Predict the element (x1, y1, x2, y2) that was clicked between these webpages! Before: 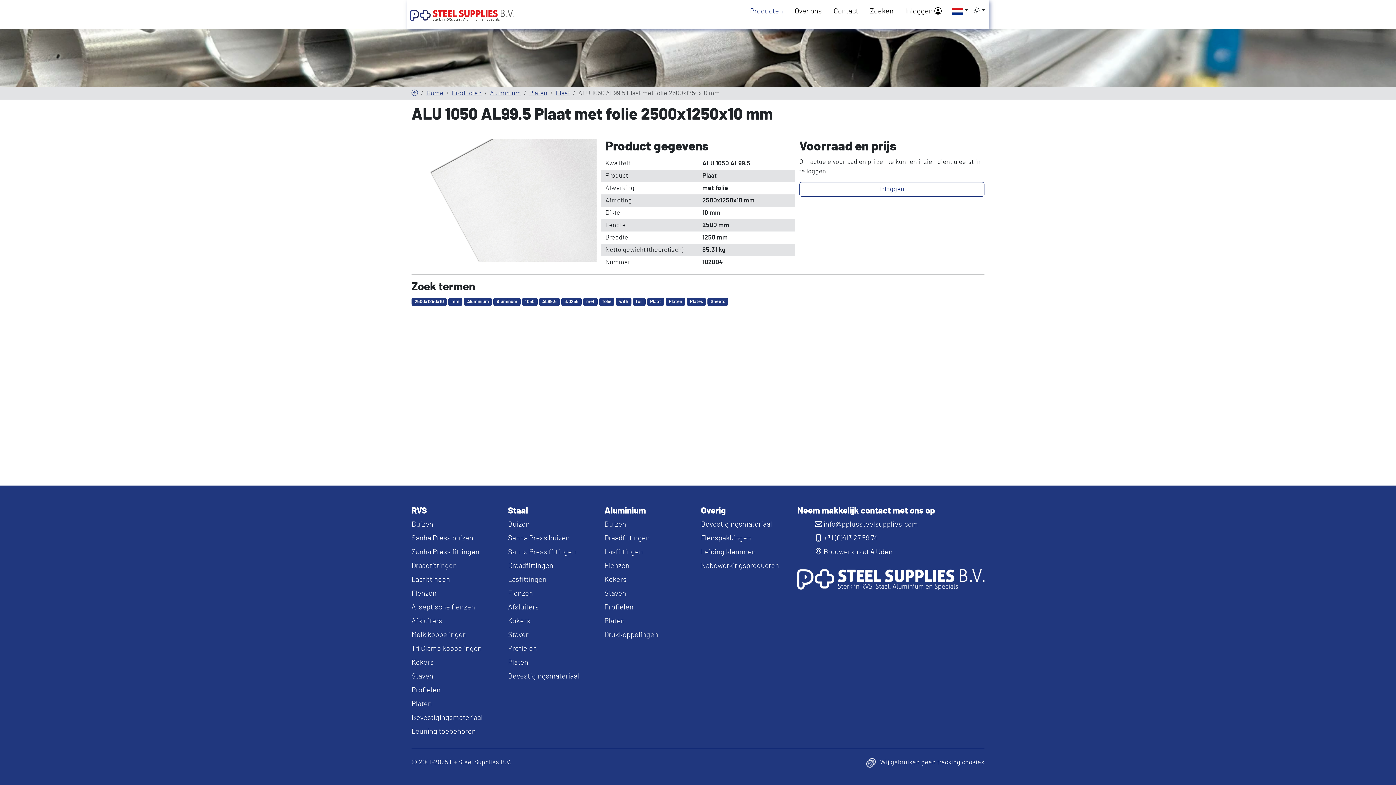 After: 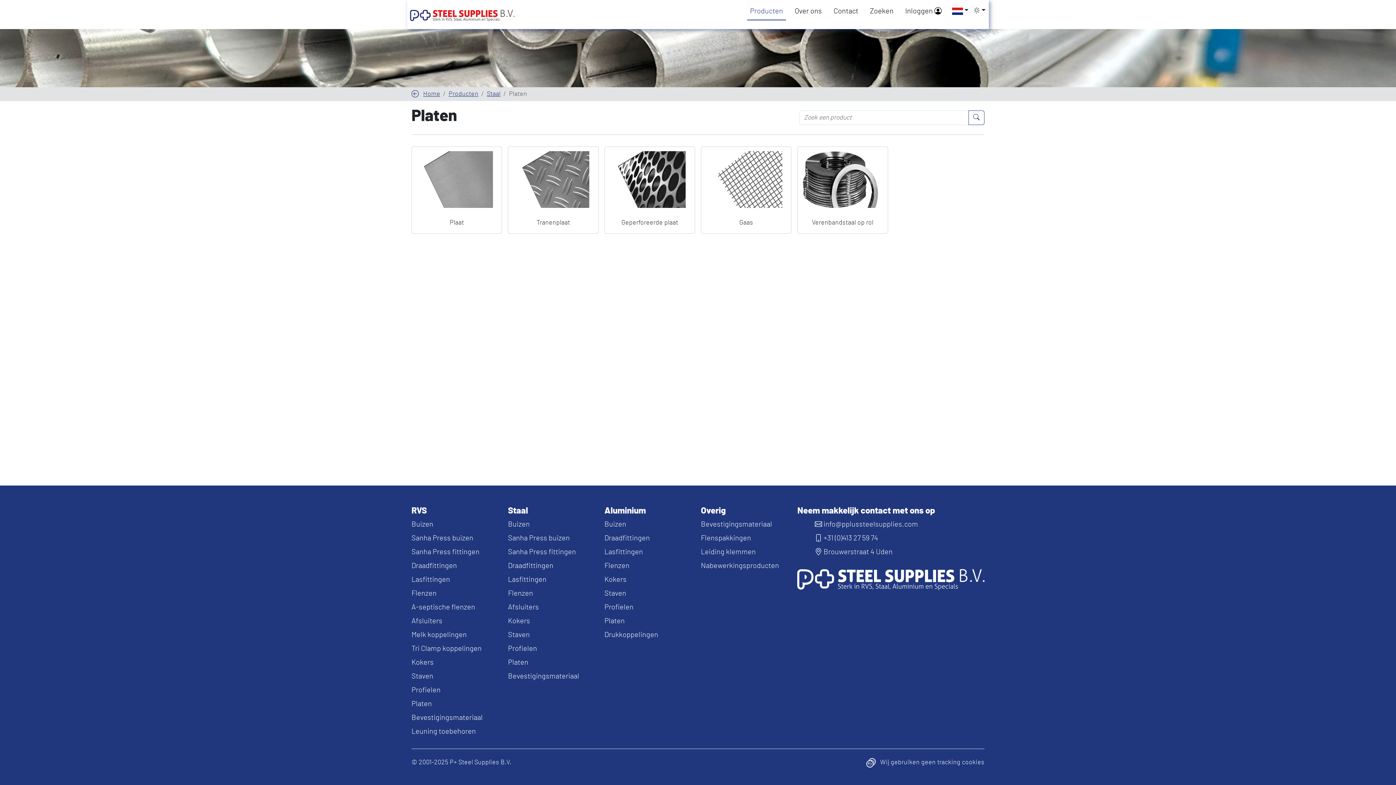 Action: label: Platen bbox: (508, 657, 598, 668)